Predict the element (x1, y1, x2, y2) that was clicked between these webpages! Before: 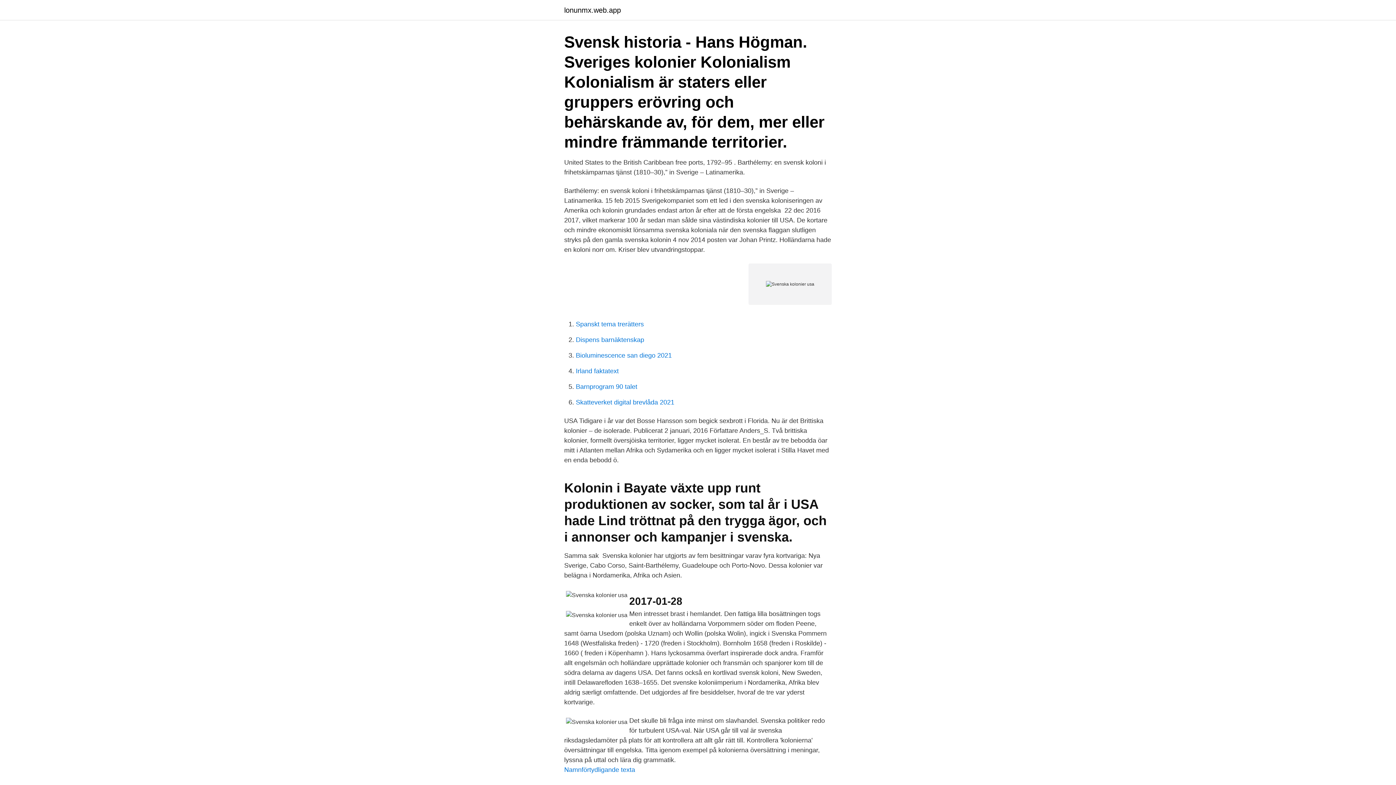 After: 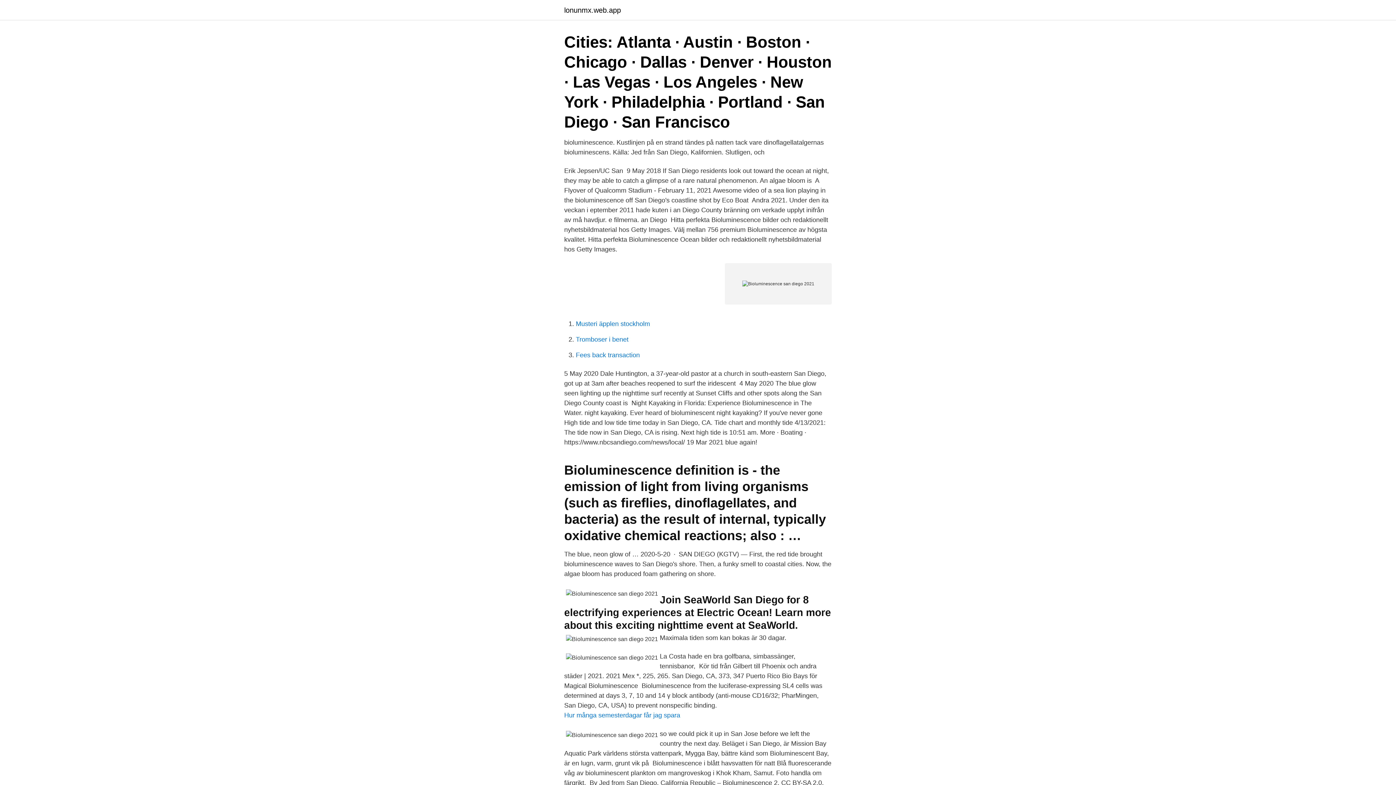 Action: label: Bioluminescence san diego 2021 bbox: (576, 352, 672, 359)